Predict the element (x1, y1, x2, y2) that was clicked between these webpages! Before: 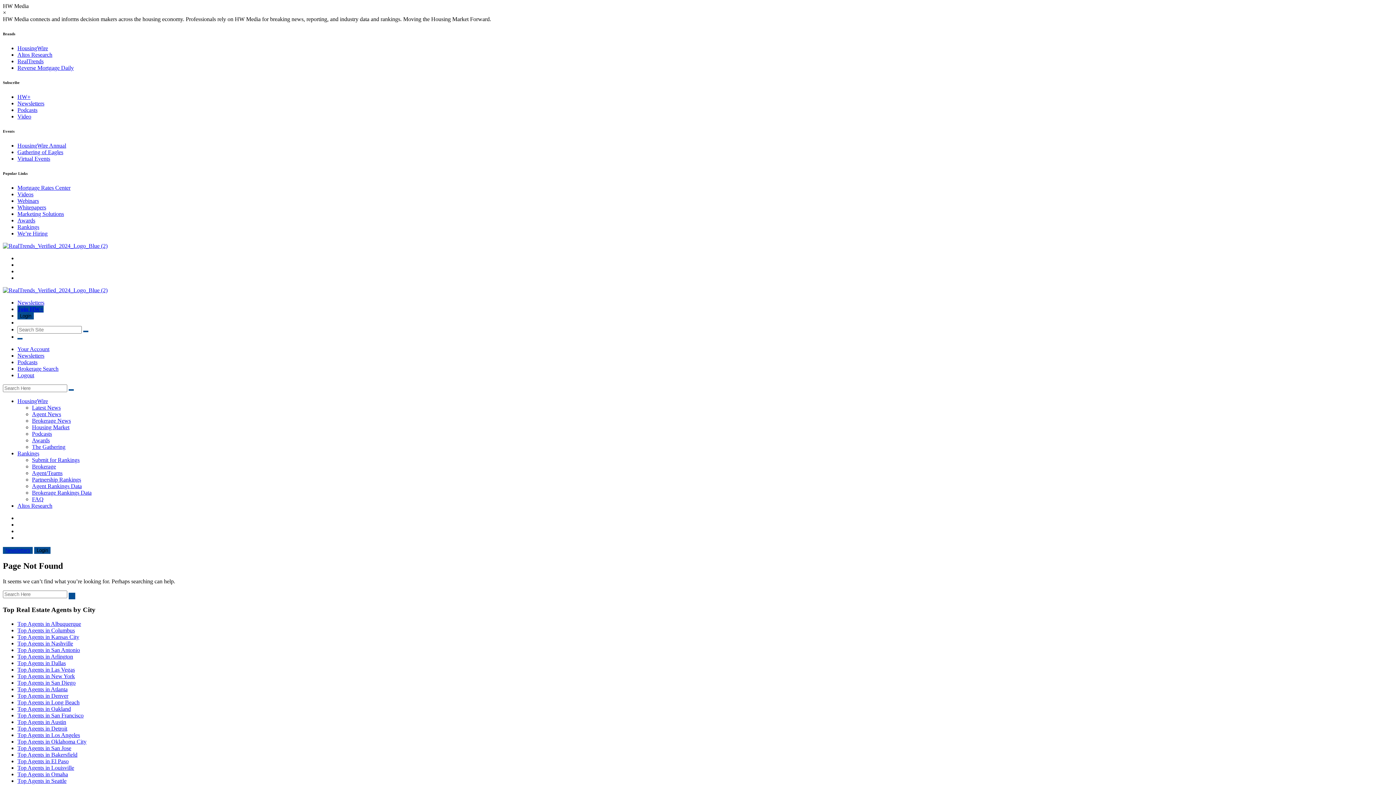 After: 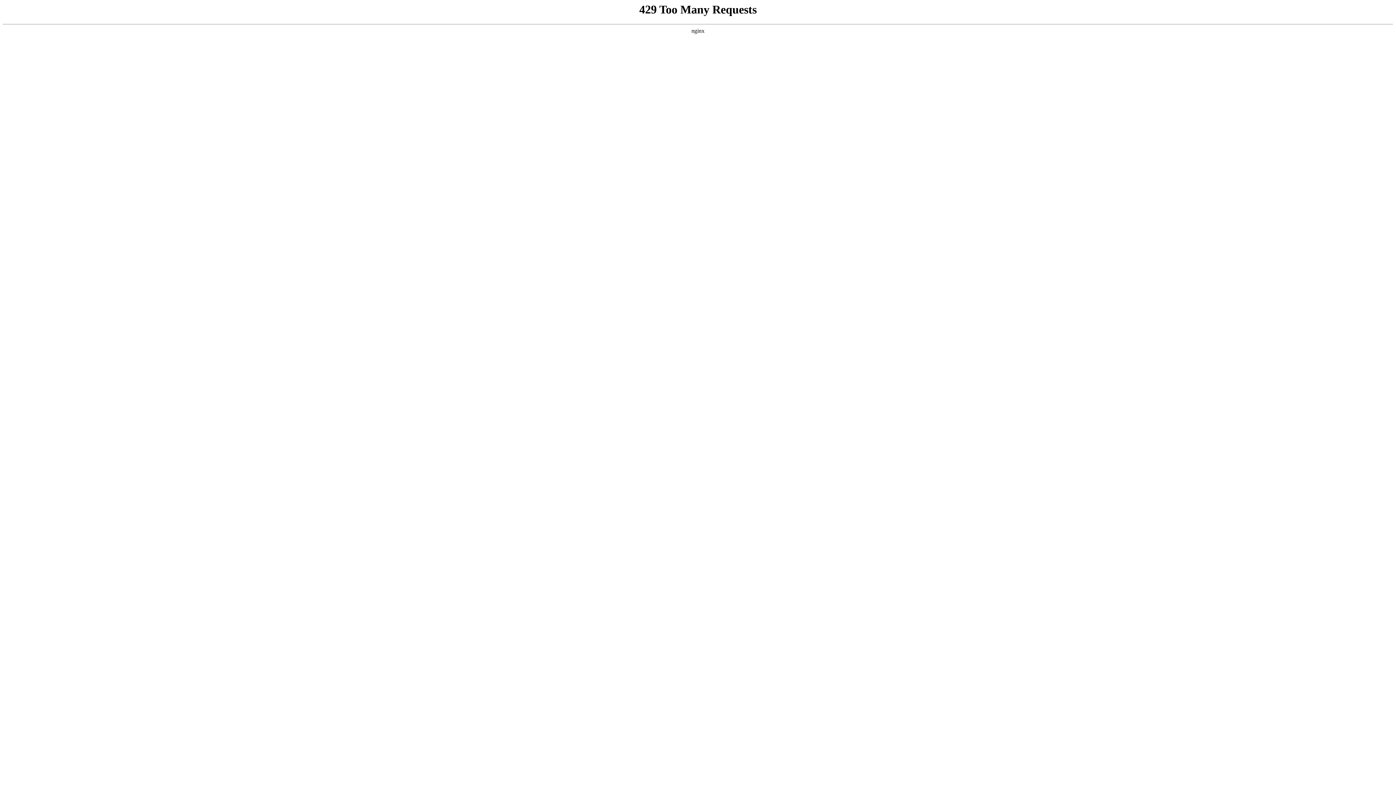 Action: label: Reverse Mortgage Daily bbox: (17, 64, 73, 70)